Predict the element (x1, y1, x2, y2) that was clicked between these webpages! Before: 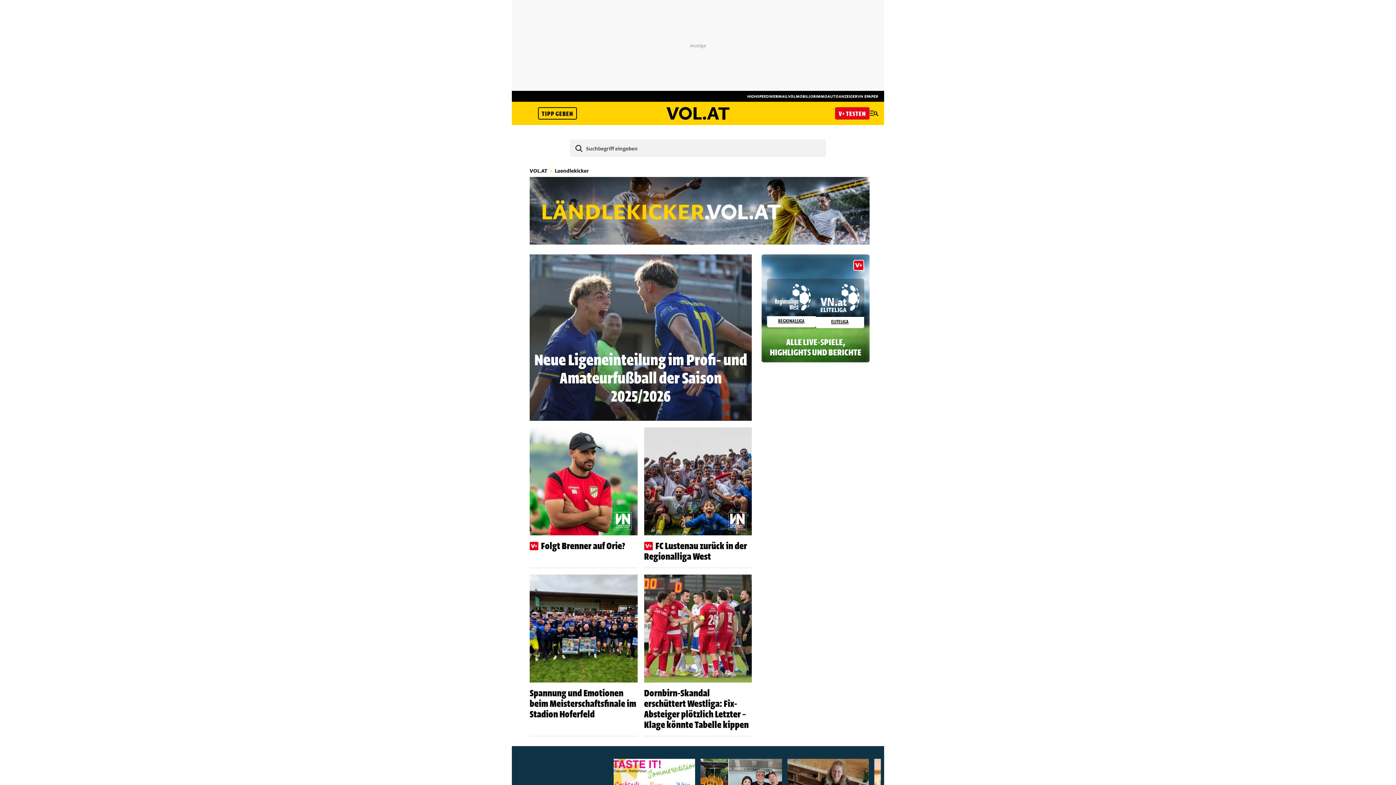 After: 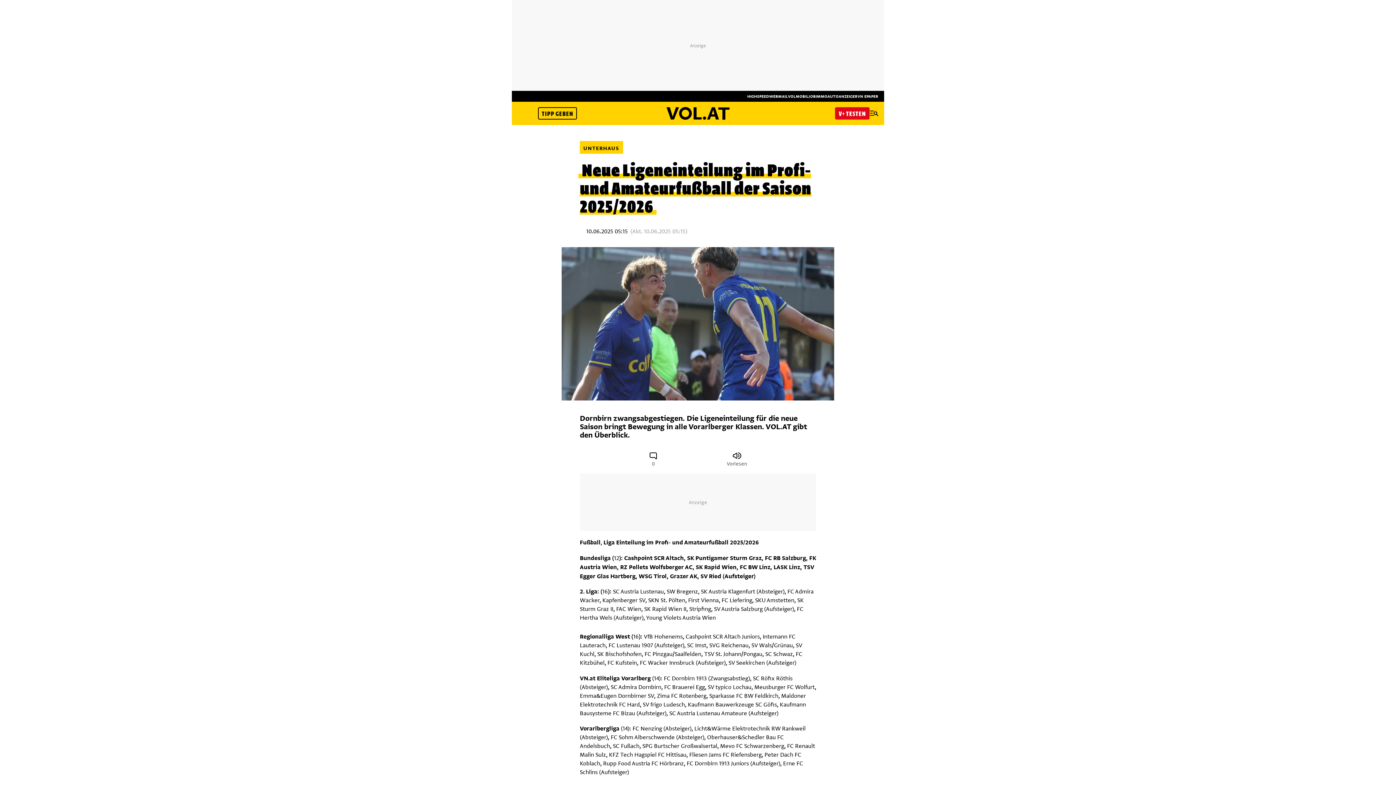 Action: bbox: (529, 254, 752, 421)